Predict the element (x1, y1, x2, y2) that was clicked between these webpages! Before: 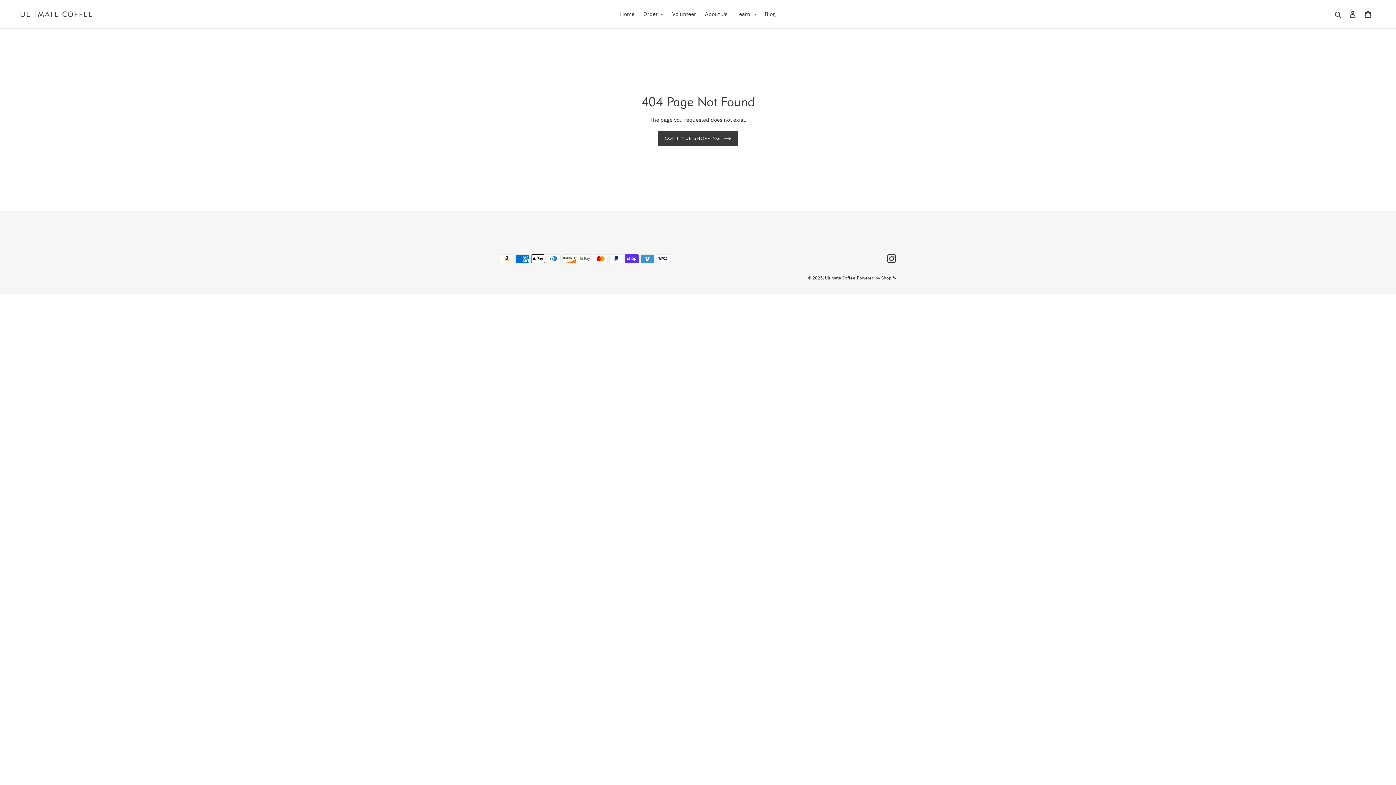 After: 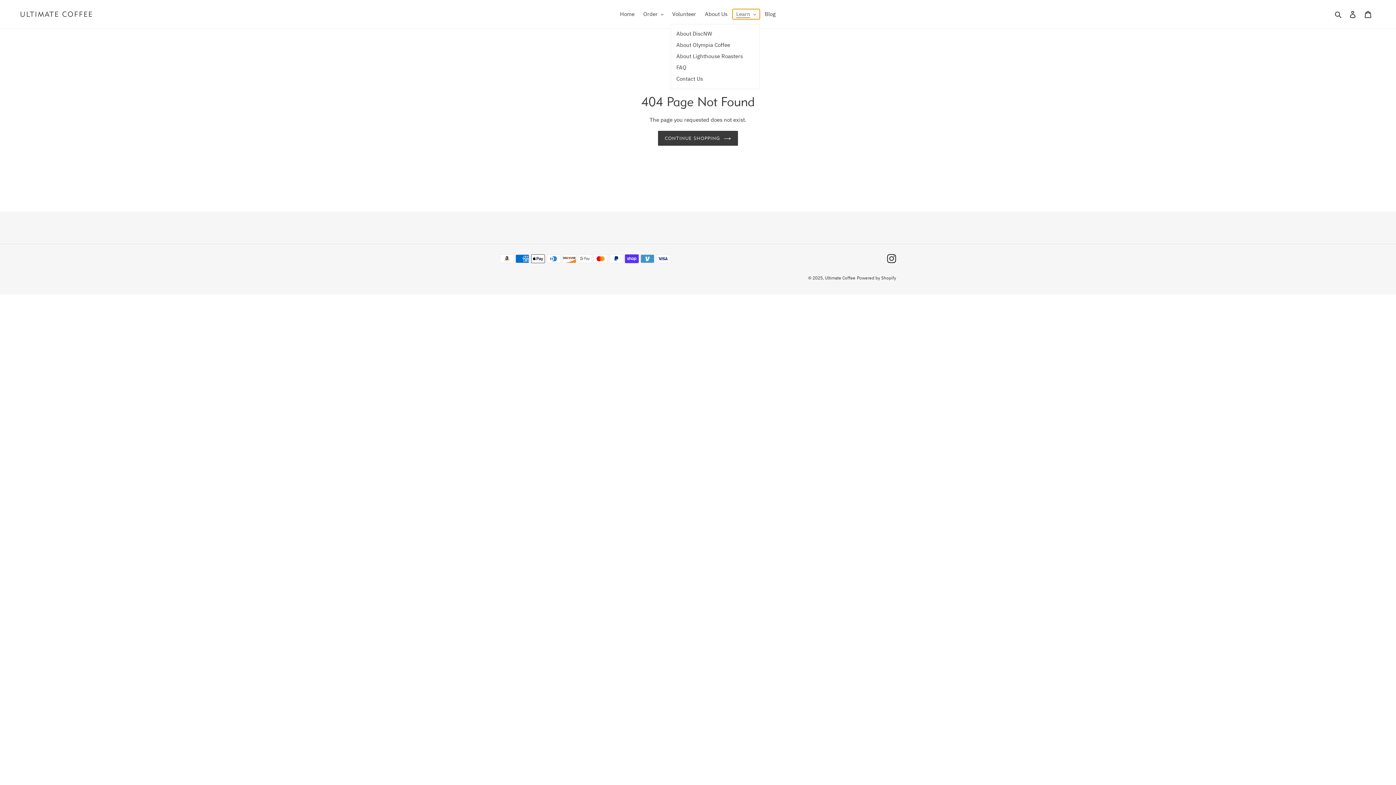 Action: bbox: (732, 9, 759, 19) label: Learn